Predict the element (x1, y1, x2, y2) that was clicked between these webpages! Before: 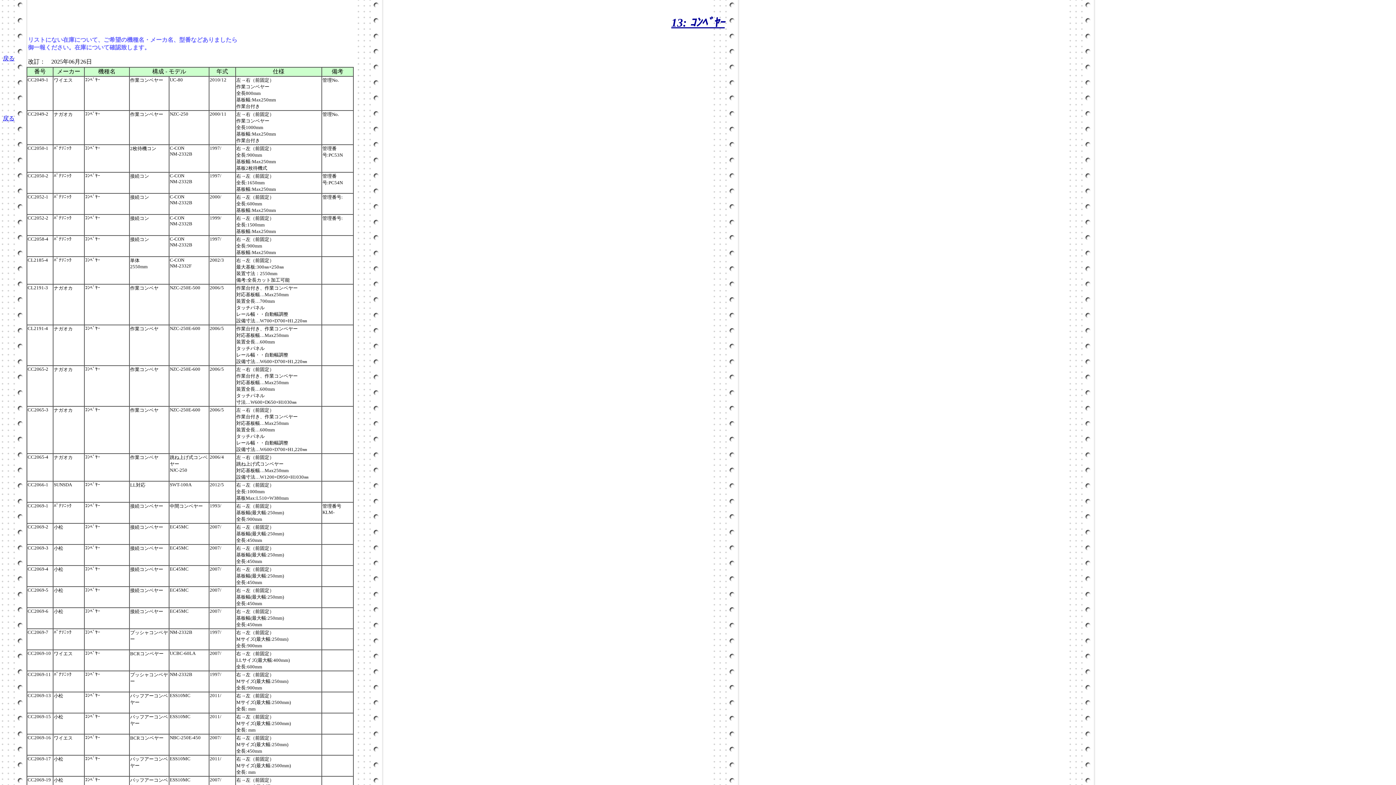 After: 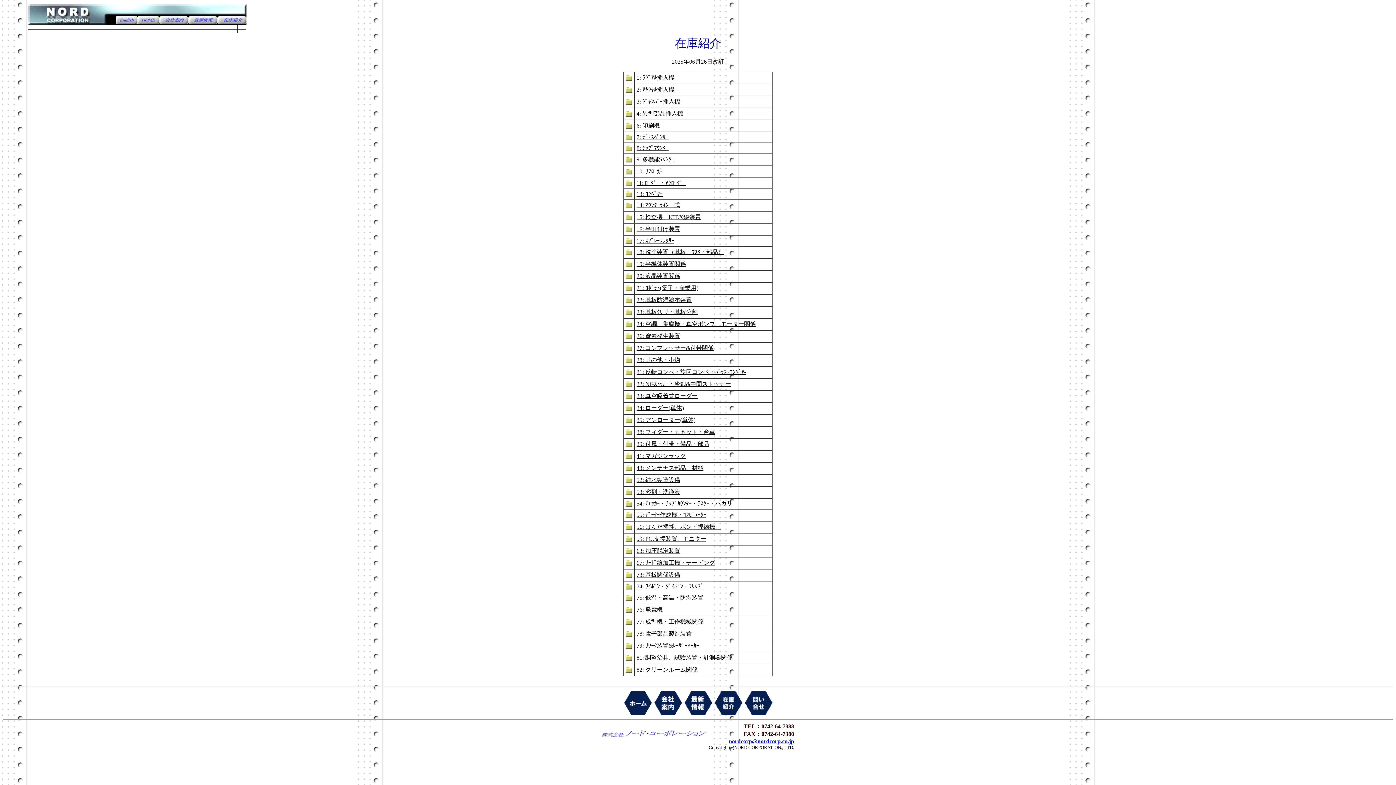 Action: bbox: (2, 55, 14, 61) label: 戻る
